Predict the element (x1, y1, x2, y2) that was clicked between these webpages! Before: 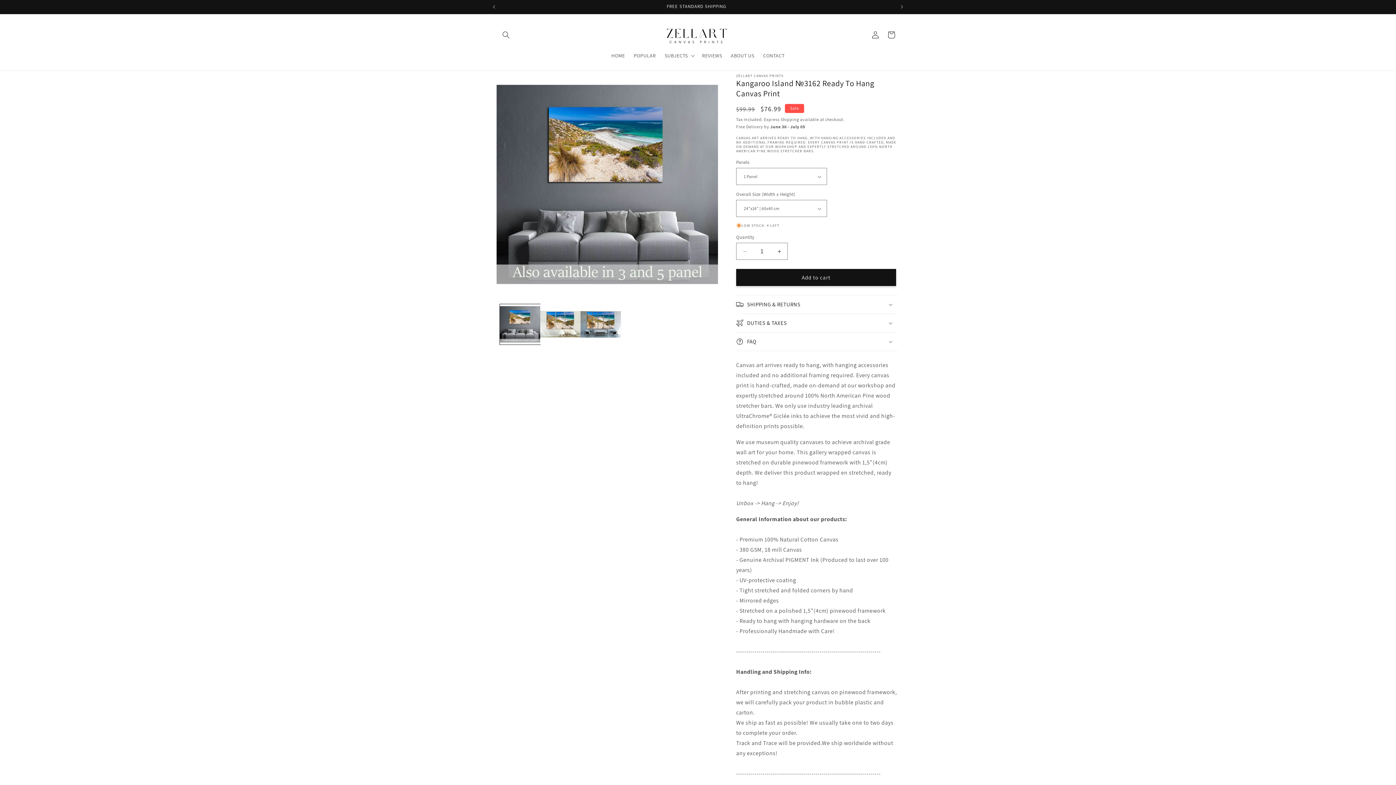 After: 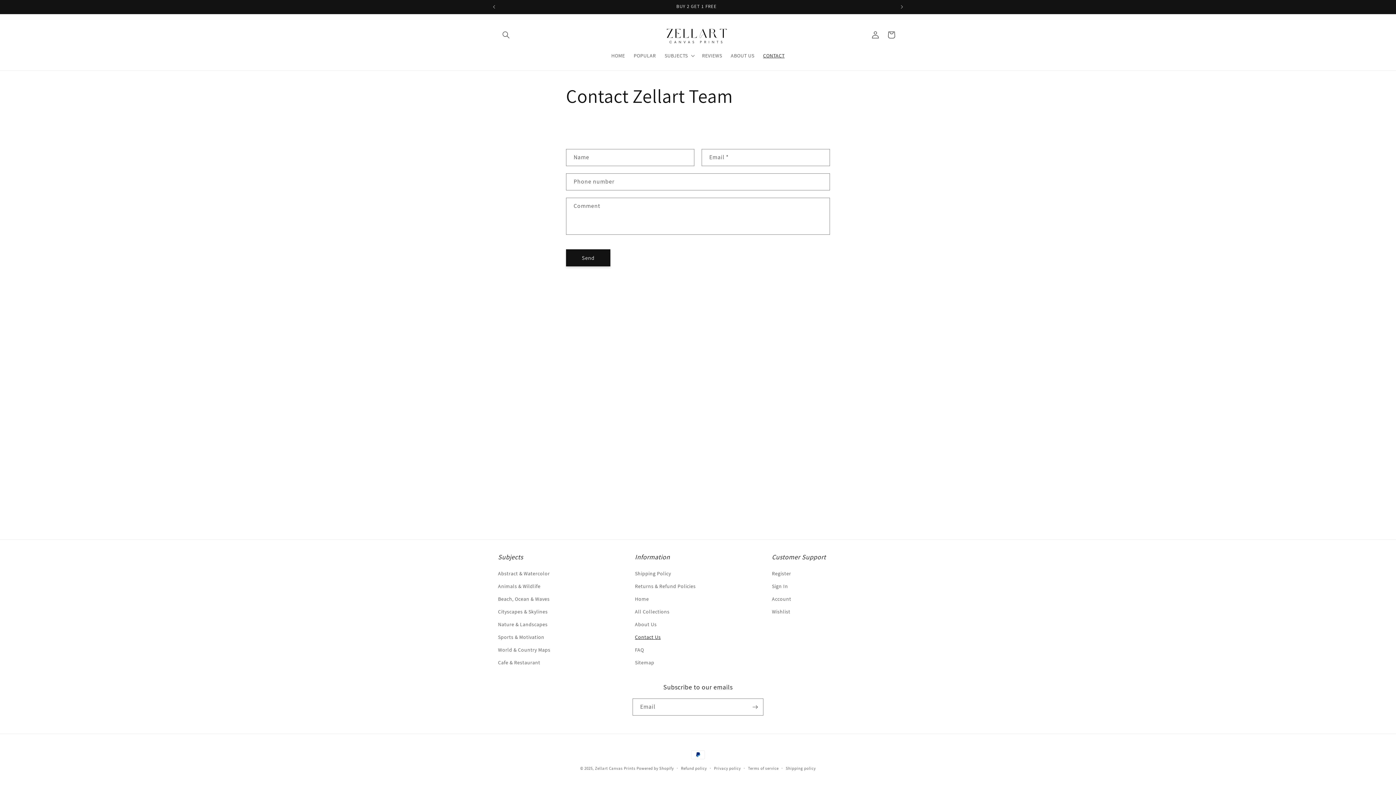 Action: bbox: (758, 48, 789, 63) label: CONTACT